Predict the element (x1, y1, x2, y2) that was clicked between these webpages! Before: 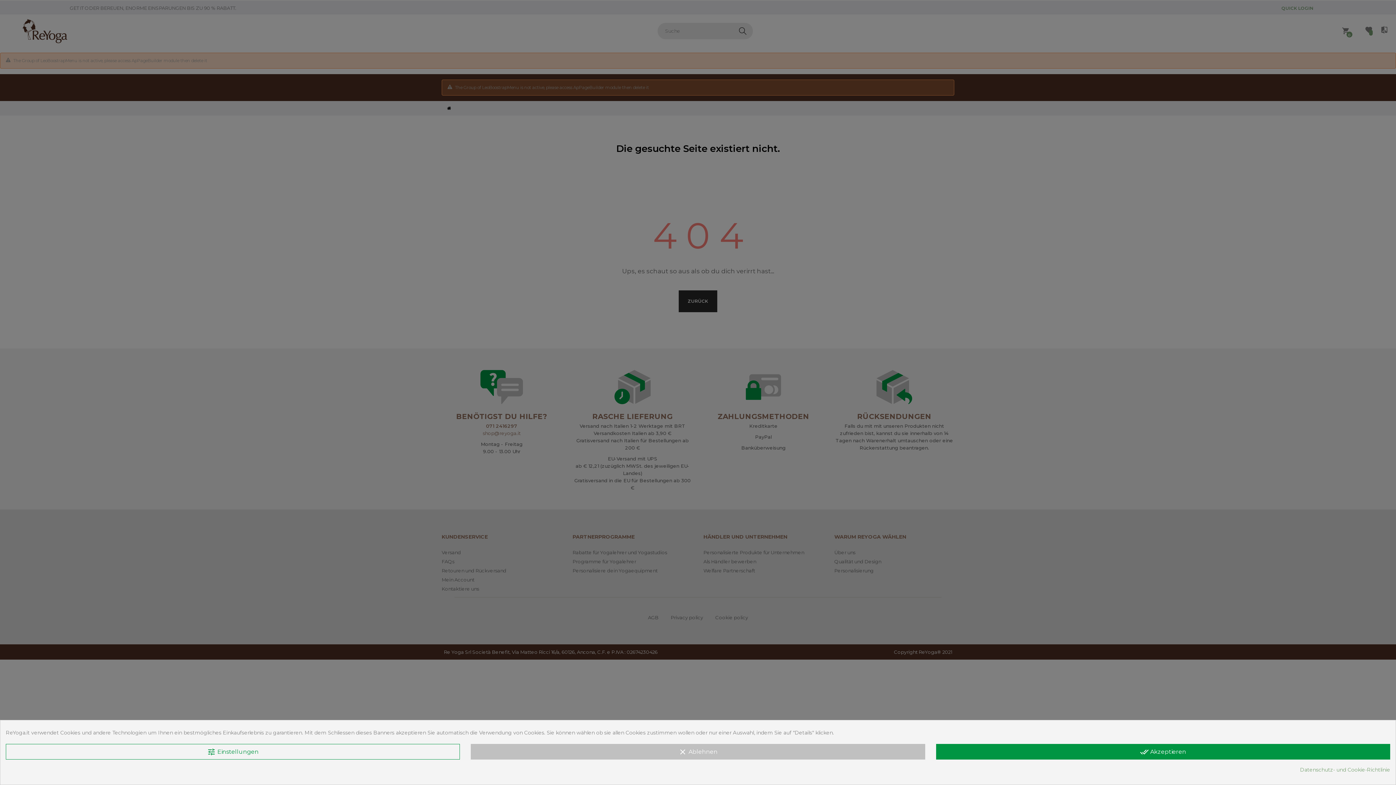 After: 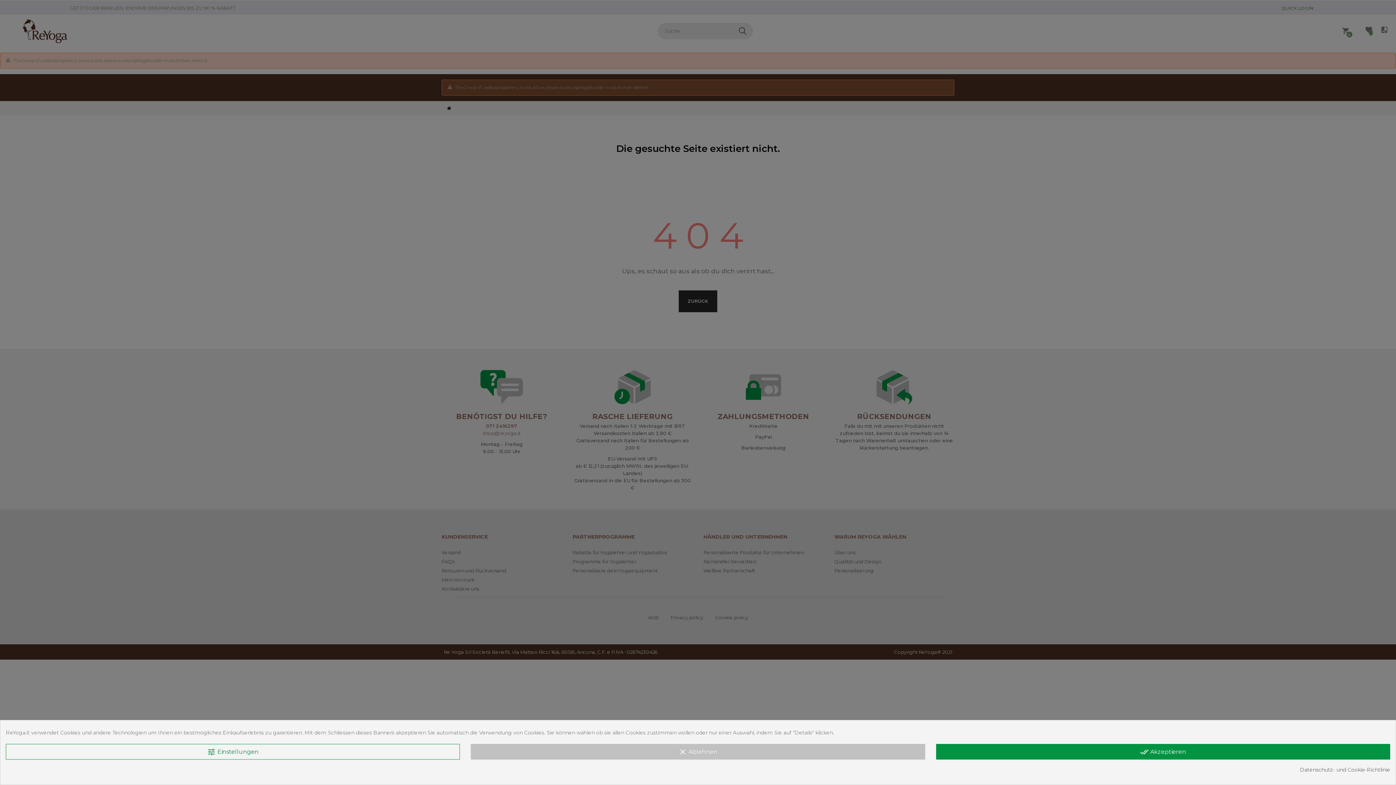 Action: bbox: (1300, 766, 1390, 774) label: Datenschutz- und Cookie-Richtlinie